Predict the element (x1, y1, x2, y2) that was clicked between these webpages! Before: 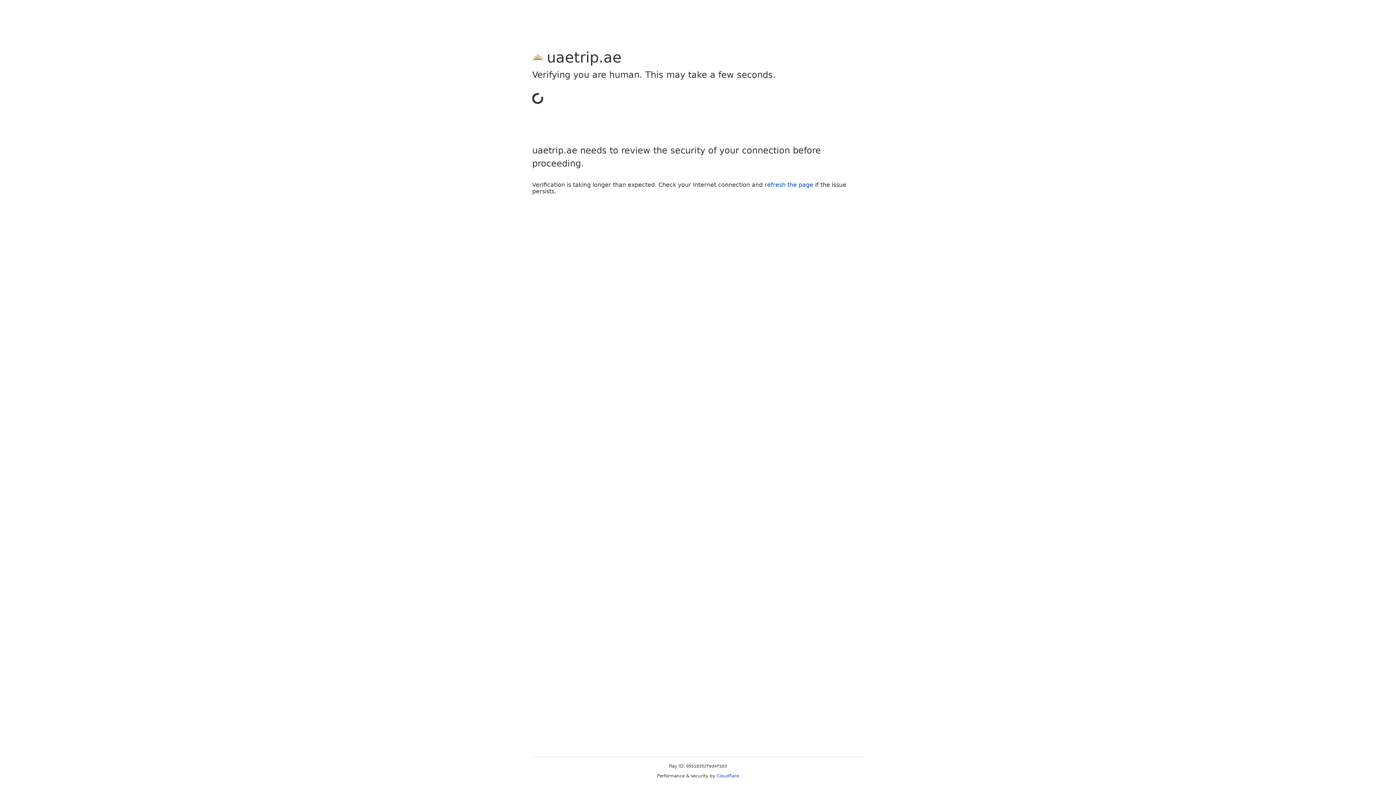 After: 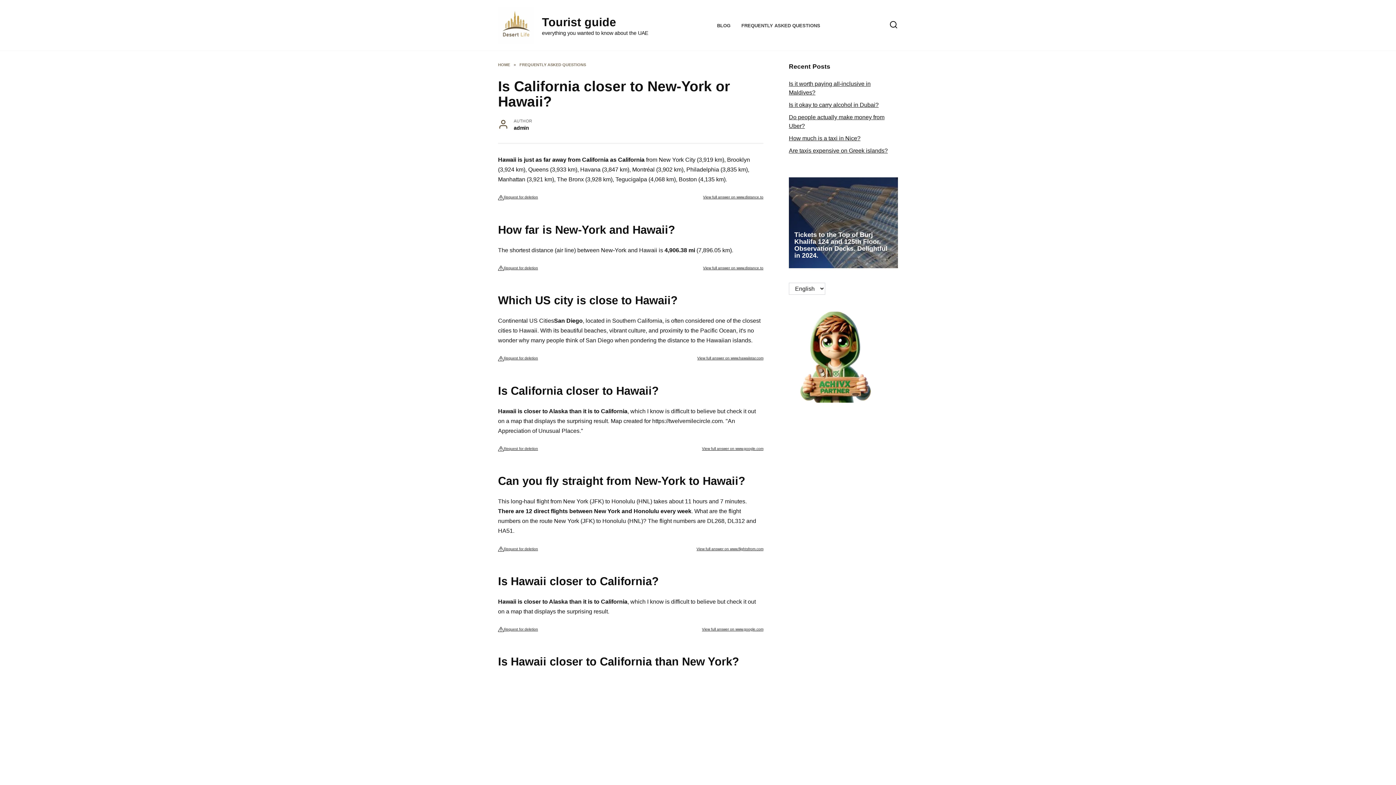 Action: bbox: (716, 773, 739, 778) label: Cloudflare